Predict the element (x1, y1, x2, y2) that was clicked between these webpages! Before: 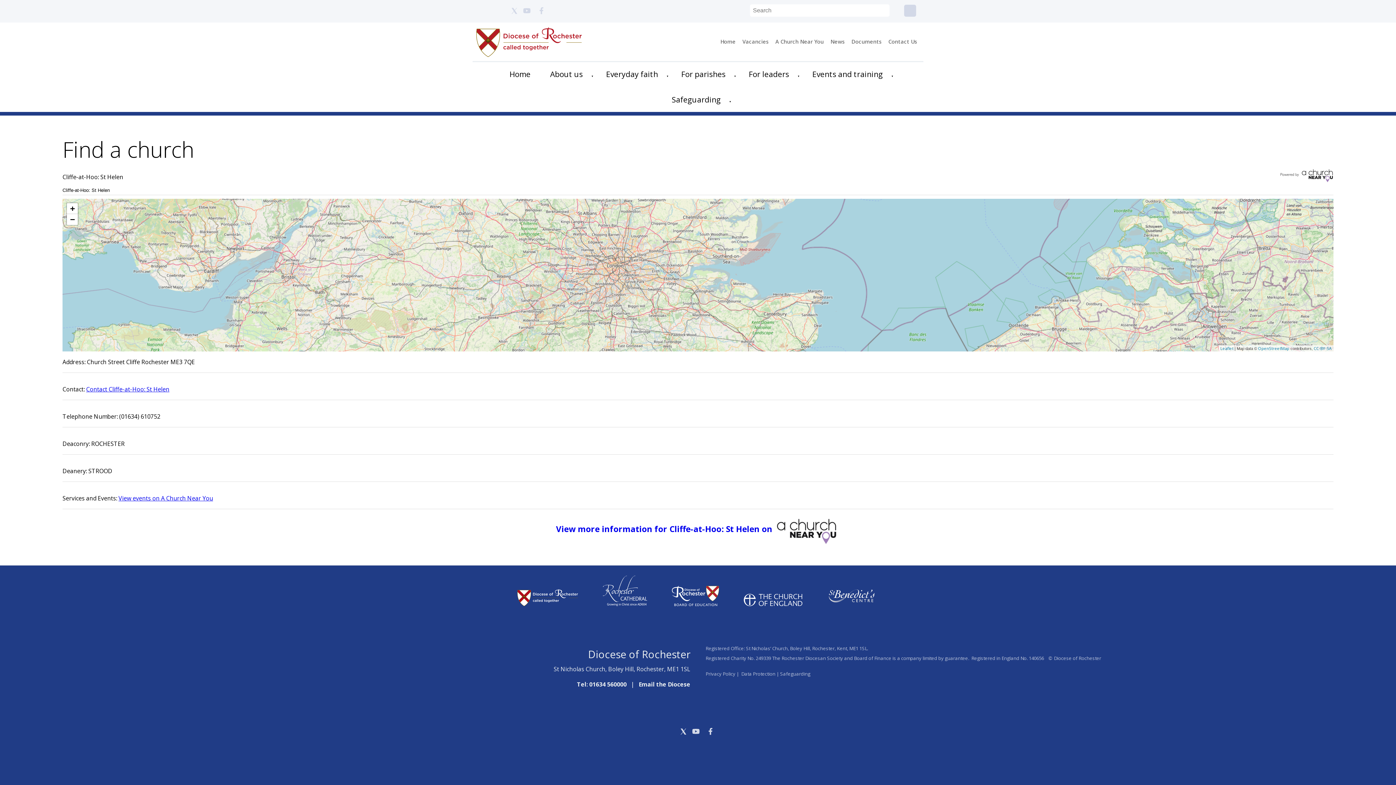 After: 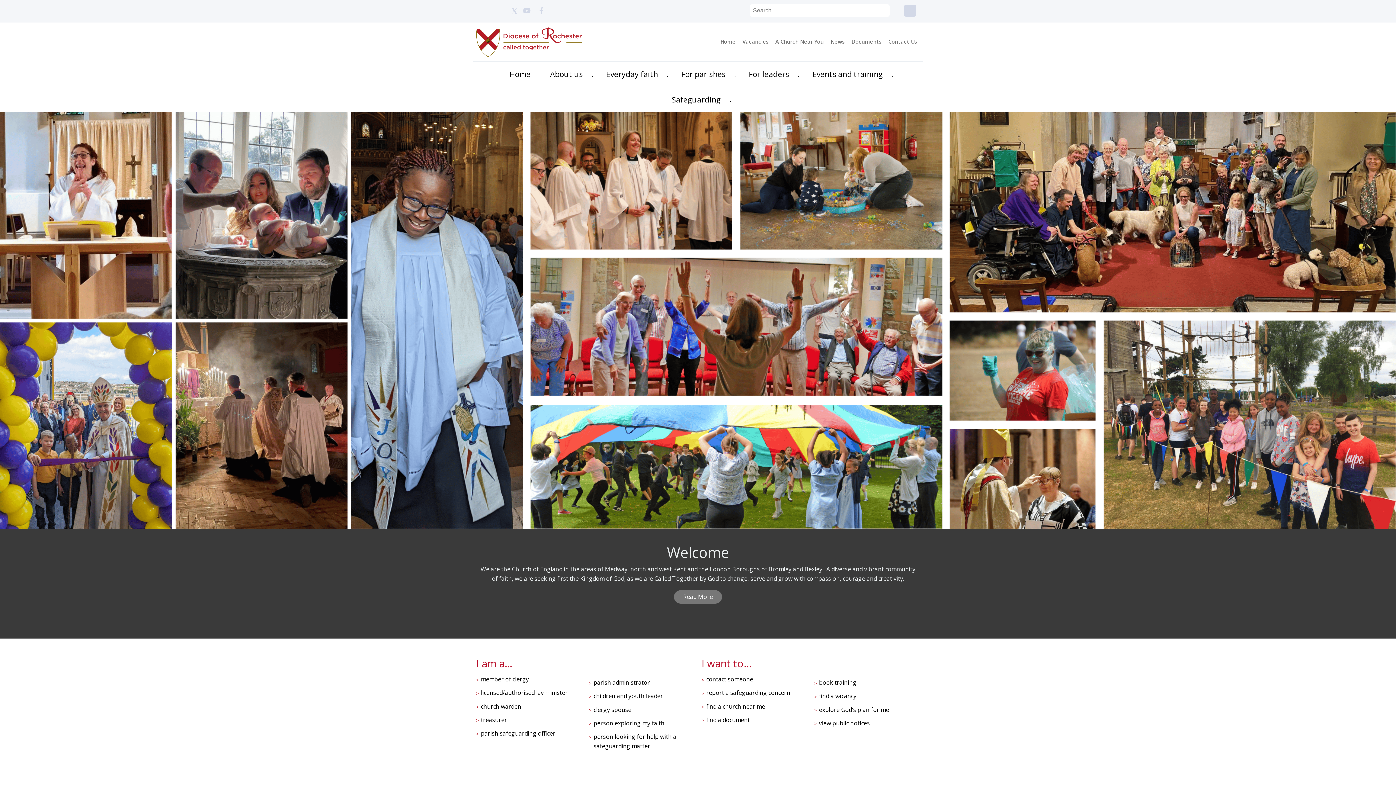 Action: bbox: (505, 606, 589, 614)